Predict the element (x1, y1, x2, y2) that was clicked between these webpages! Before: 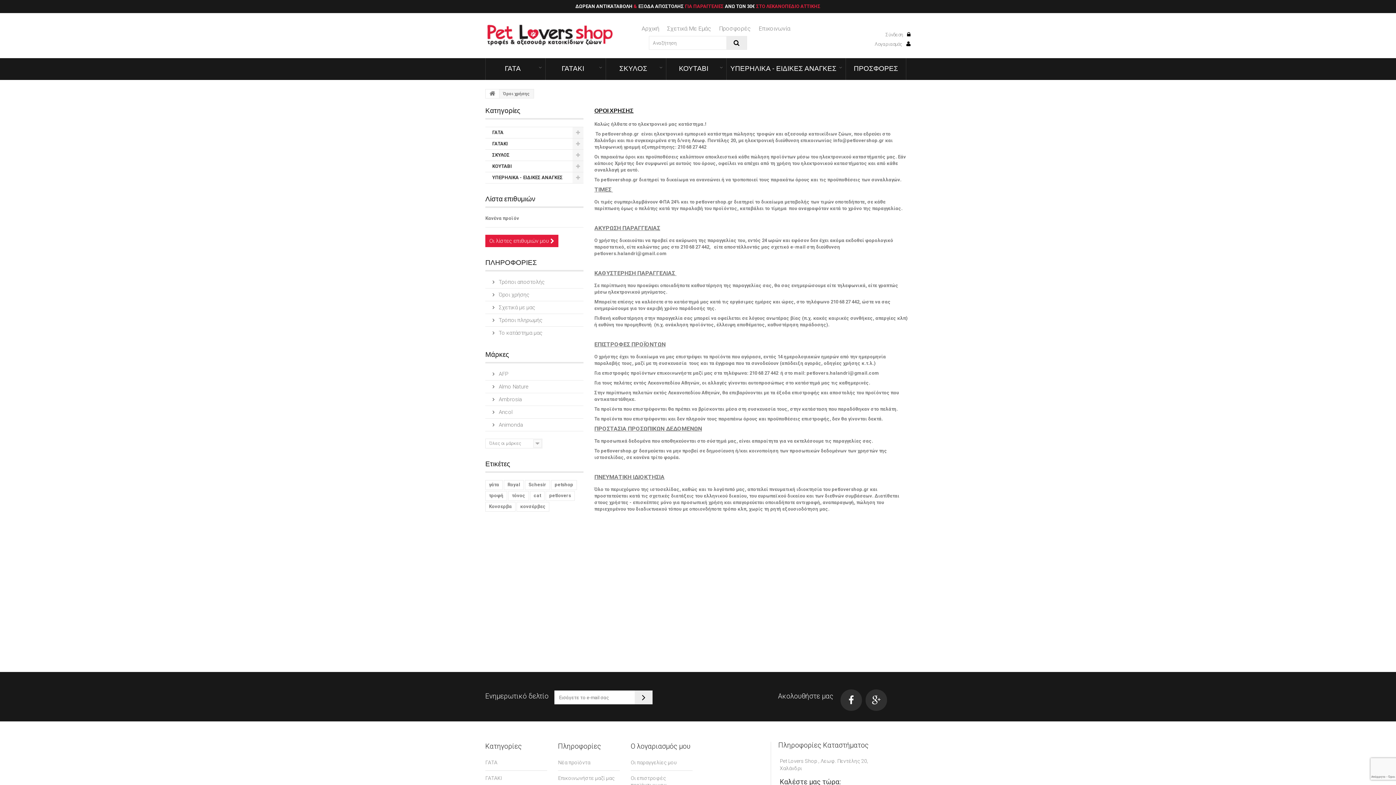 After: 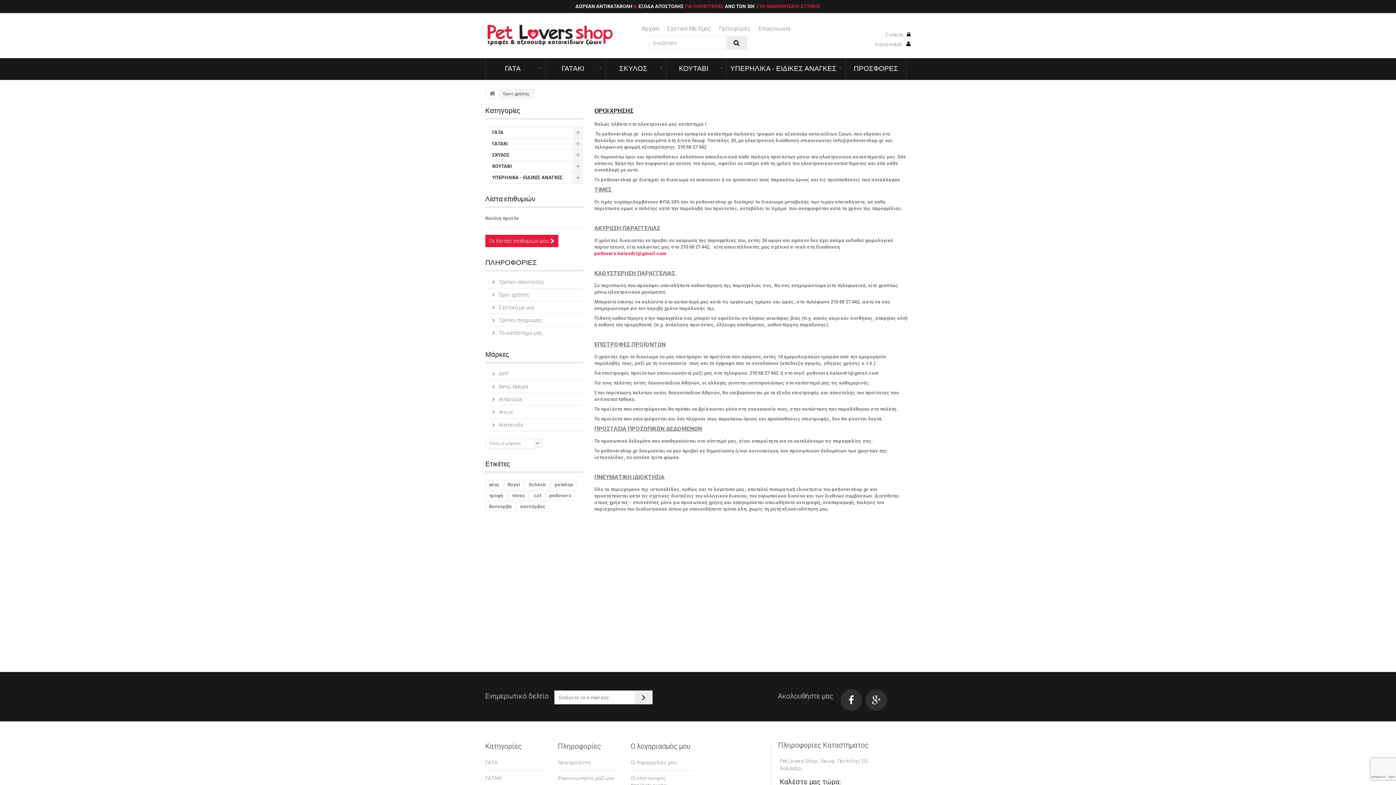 Action: bbox: (594, 250, 666, 256) label: petlovers.halandri@gmail.com